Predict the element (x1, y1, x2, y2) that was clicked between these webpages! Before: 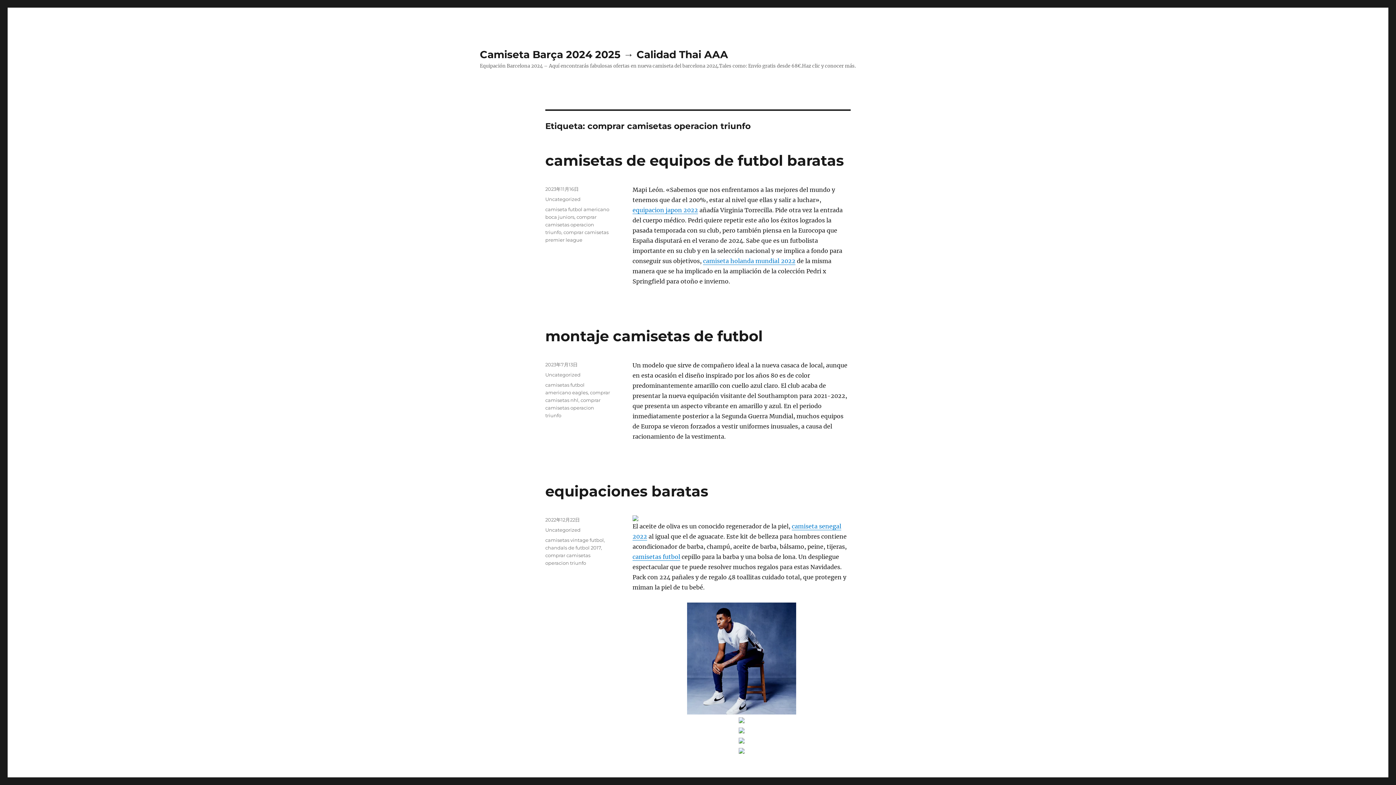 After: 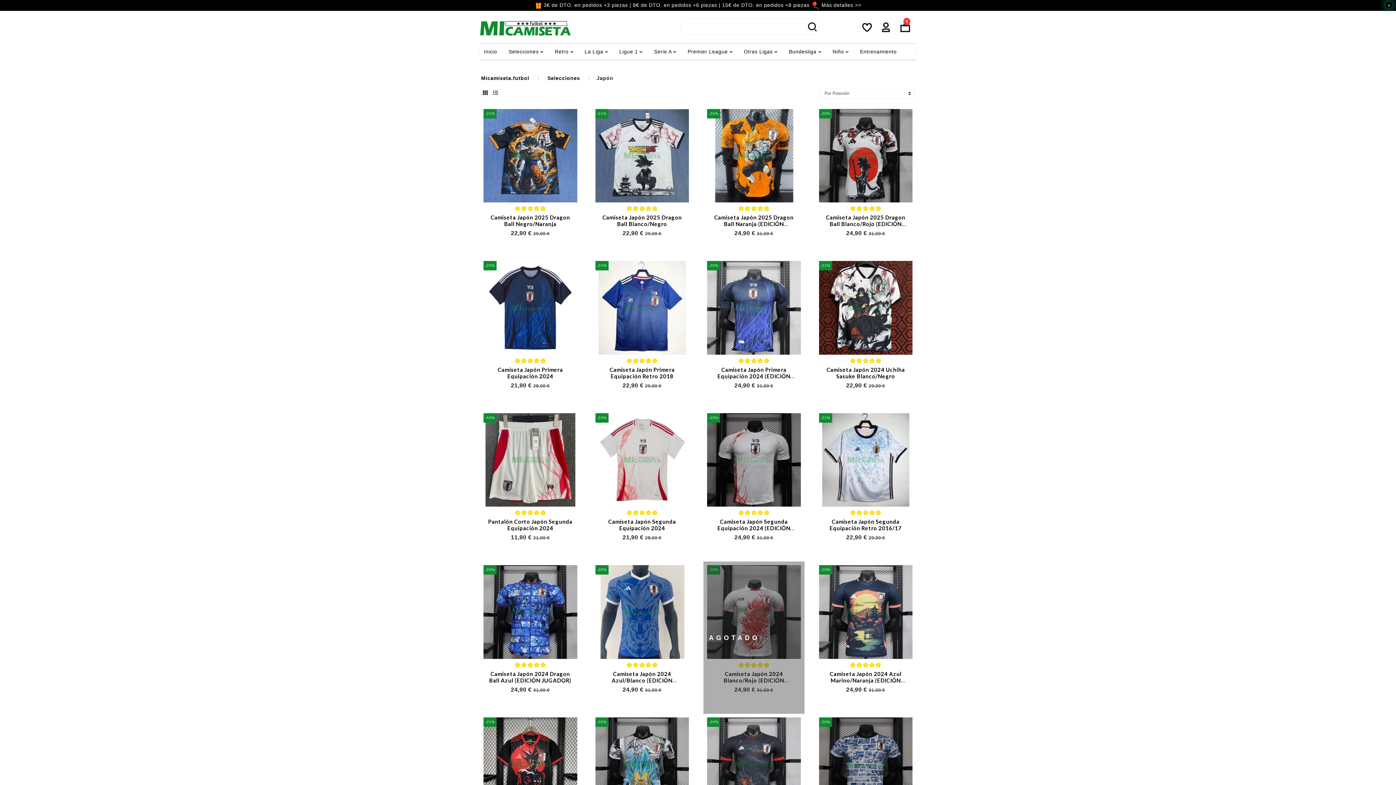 Action: label: equipacion japon 2022 bbox: (632, 206, 698, 213)